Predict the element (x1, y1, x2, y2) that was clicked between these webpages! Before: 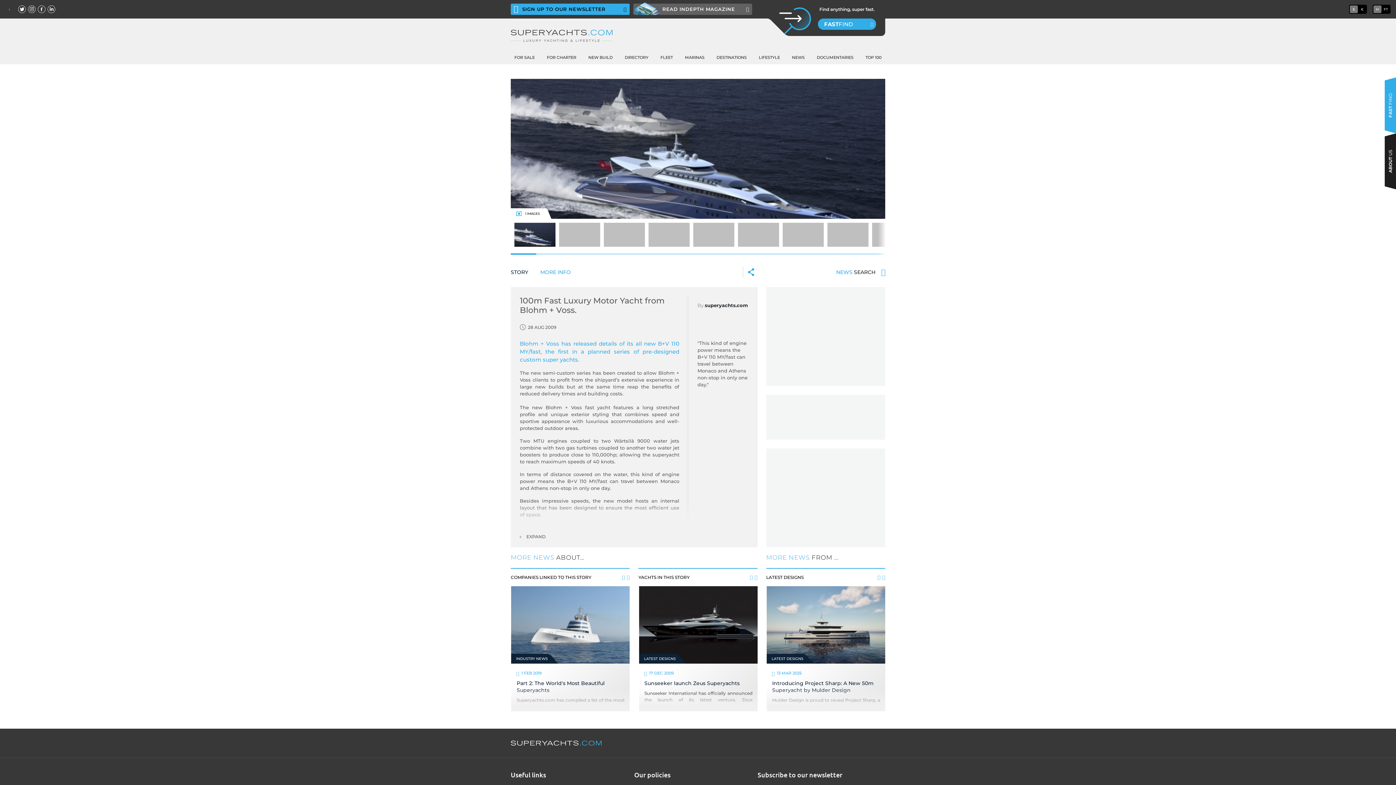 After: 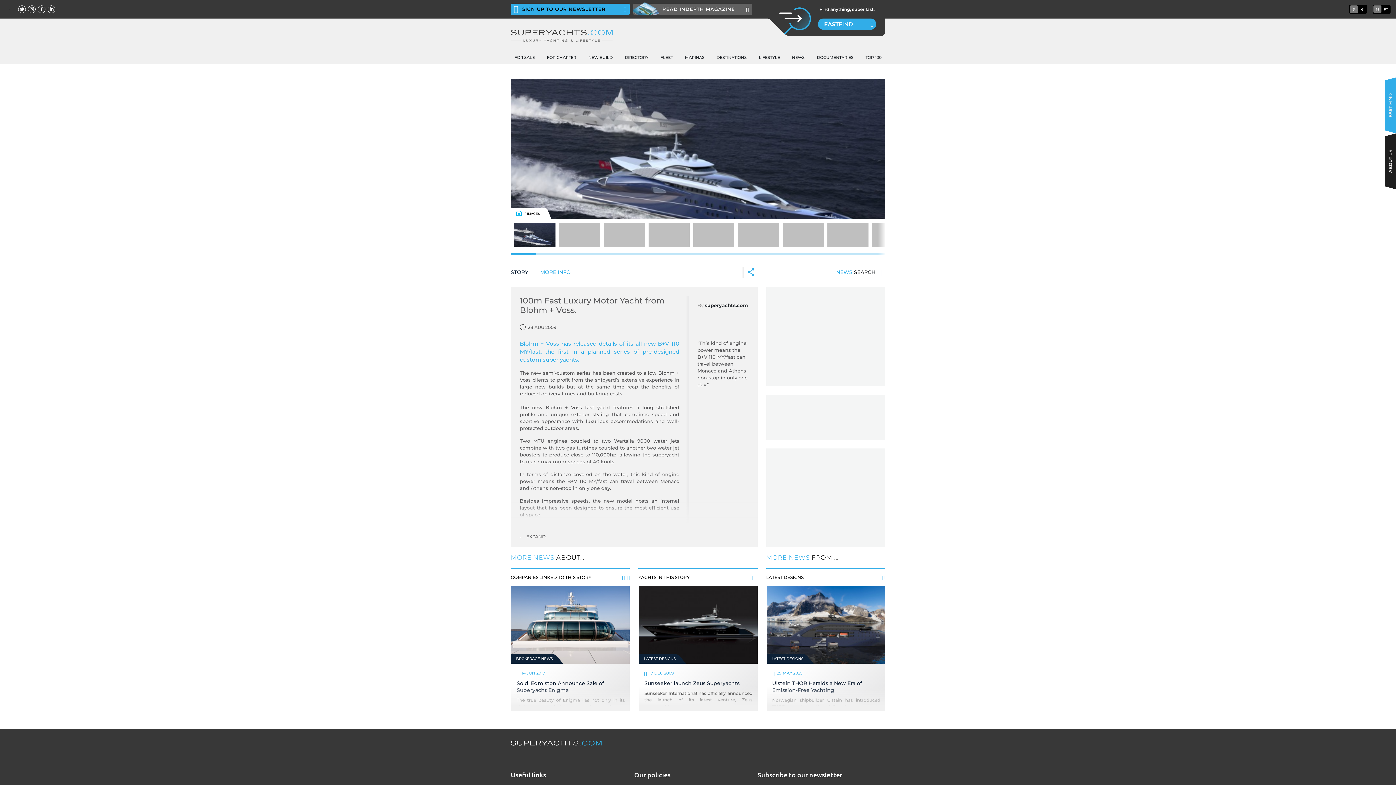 Action: bbox: (1350, 5, 1358, 13) label: $